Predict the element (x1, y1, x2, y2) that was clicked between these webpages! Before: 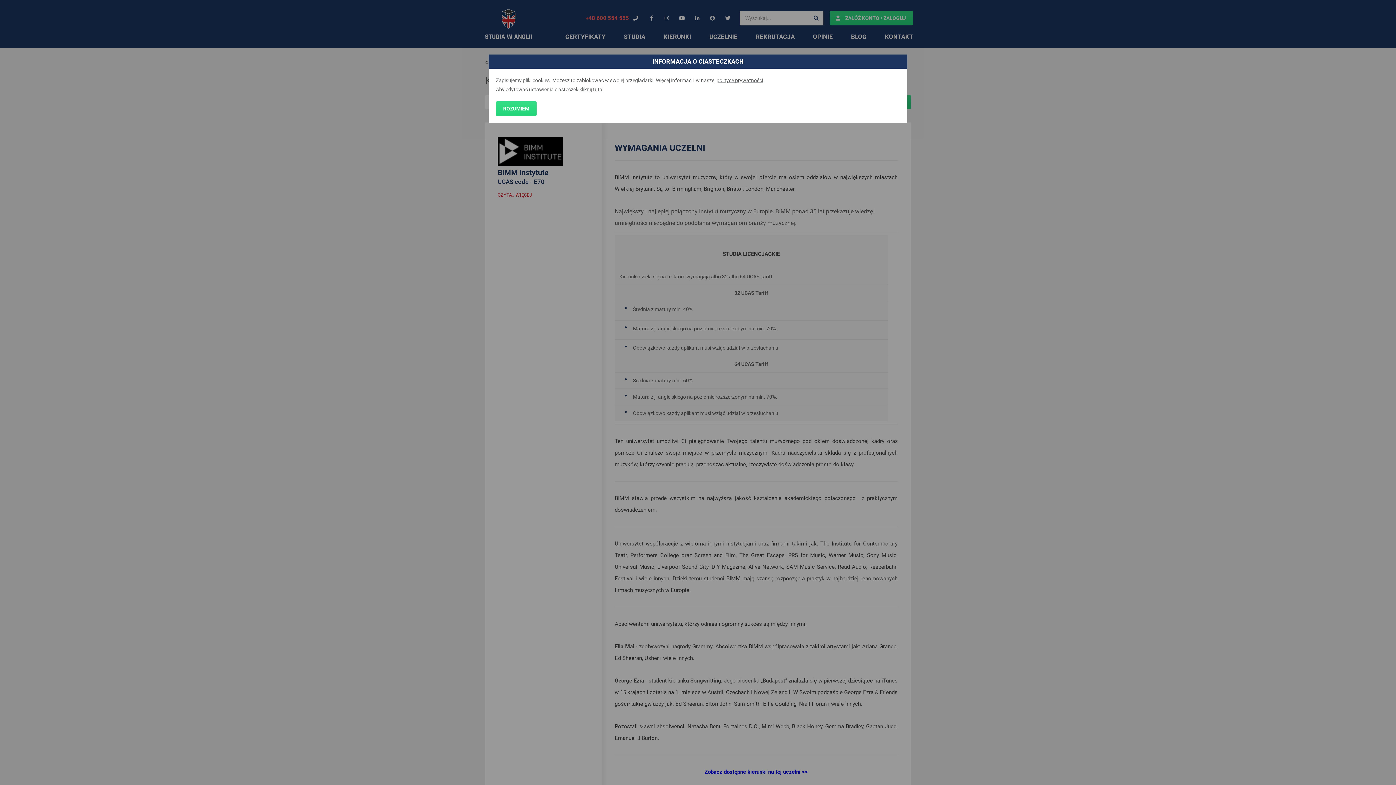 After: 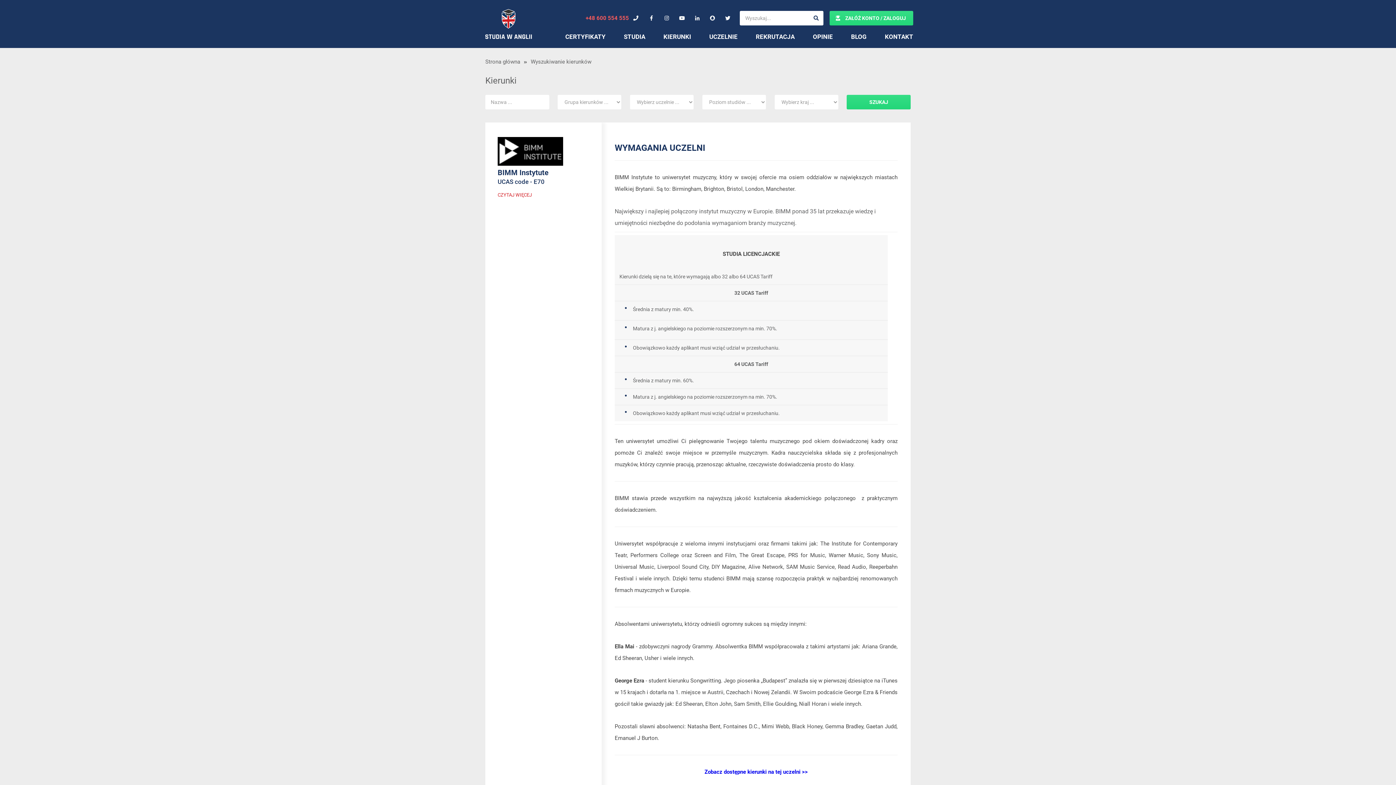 Action: bbox: (496, 101, 536, 116) label: ROZUMIEM